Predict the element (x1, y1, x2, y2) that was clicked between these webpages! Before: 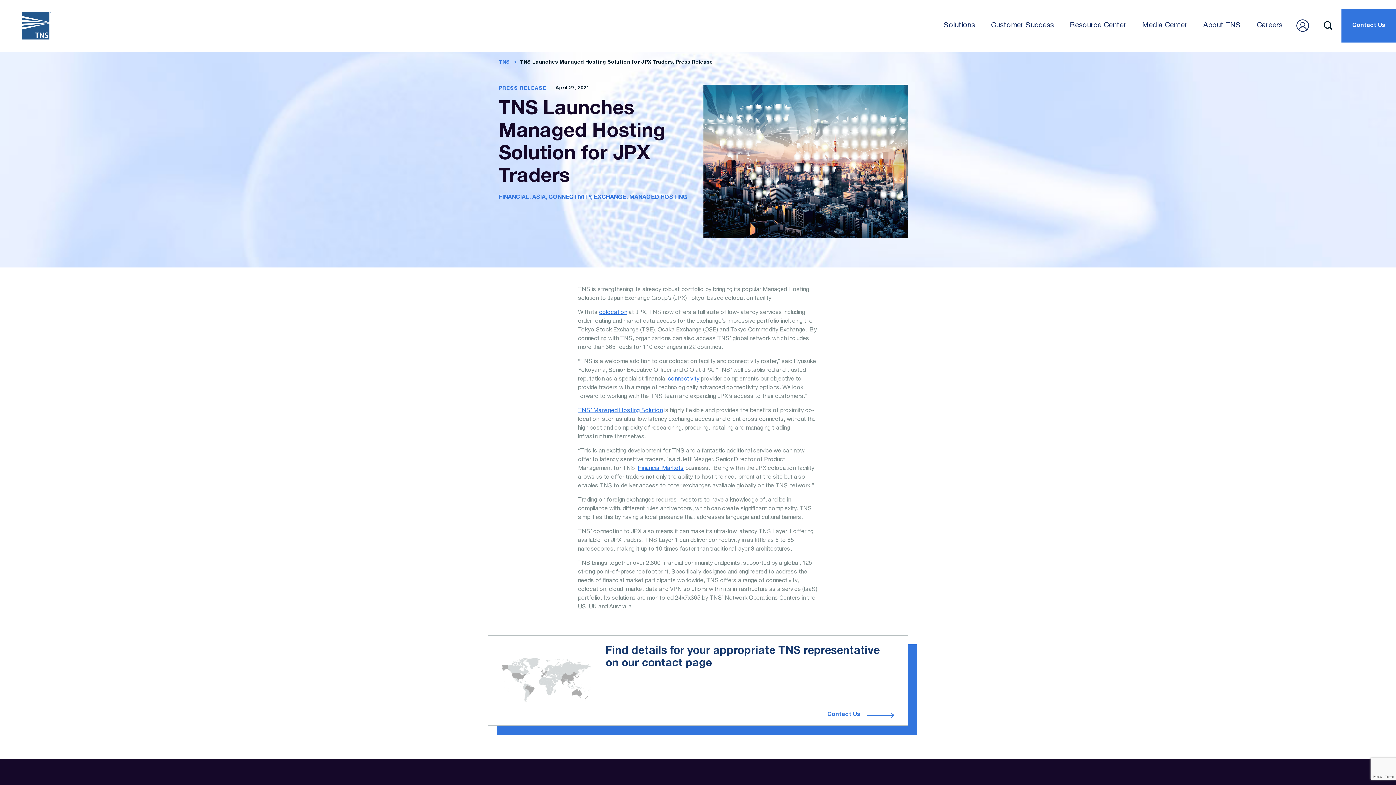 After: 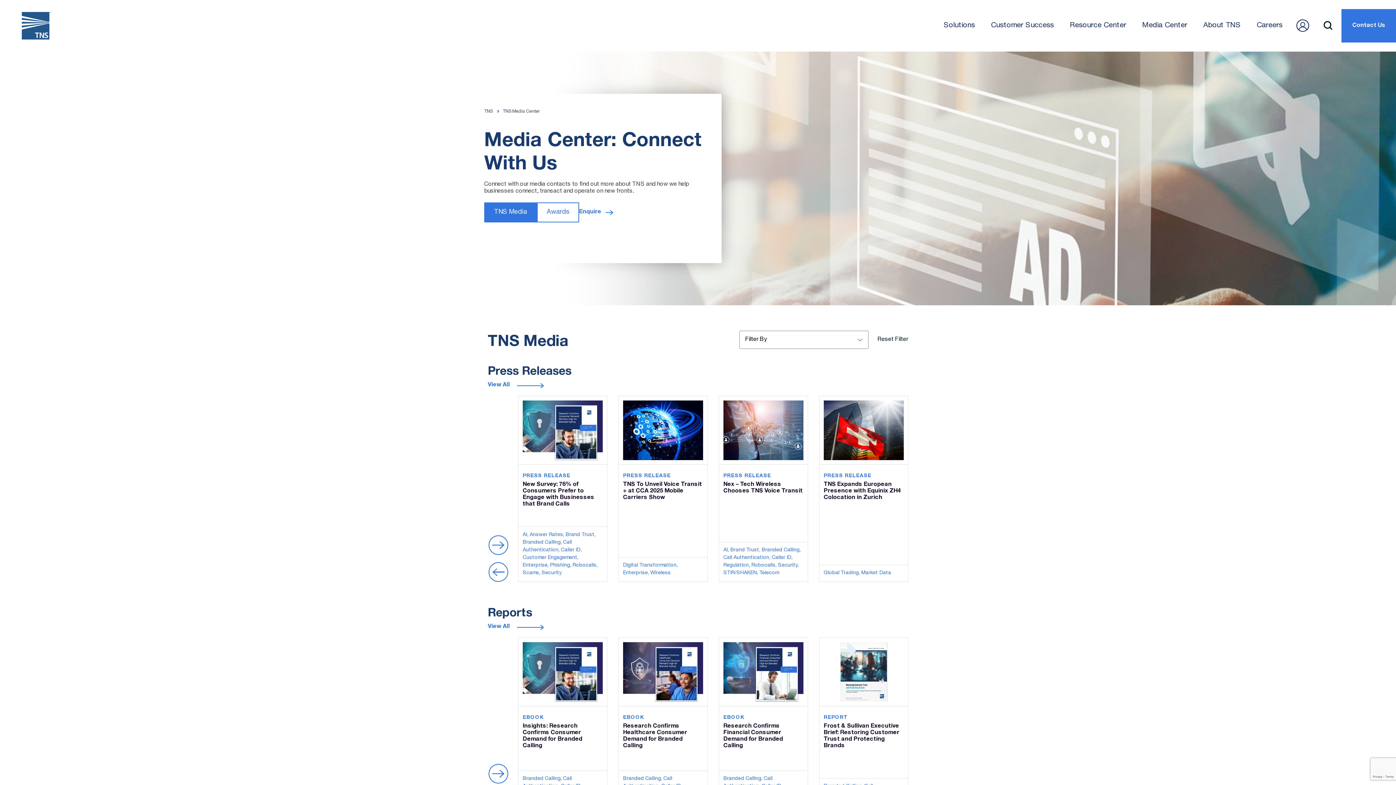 Action: bbox: (1142, 22, 1187, 29) label: Media Center